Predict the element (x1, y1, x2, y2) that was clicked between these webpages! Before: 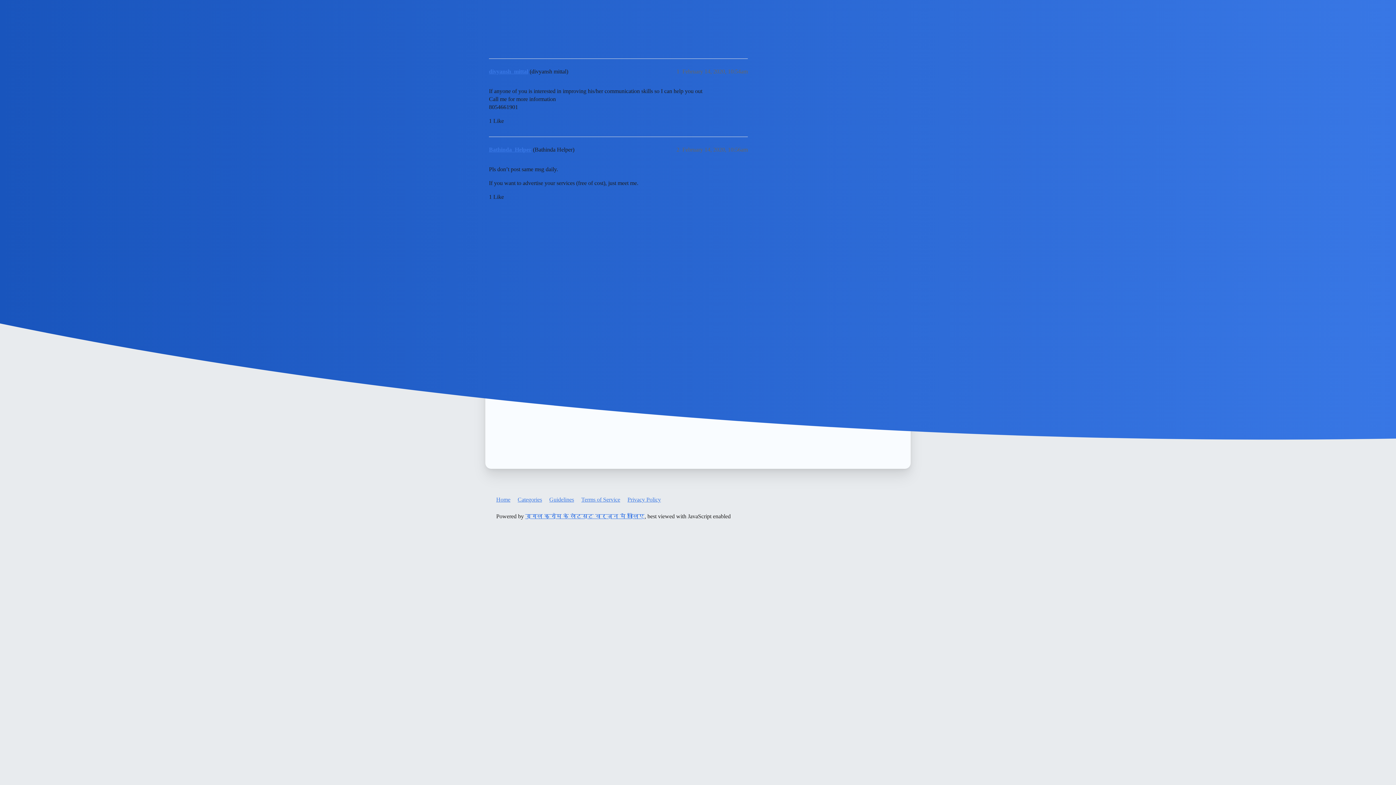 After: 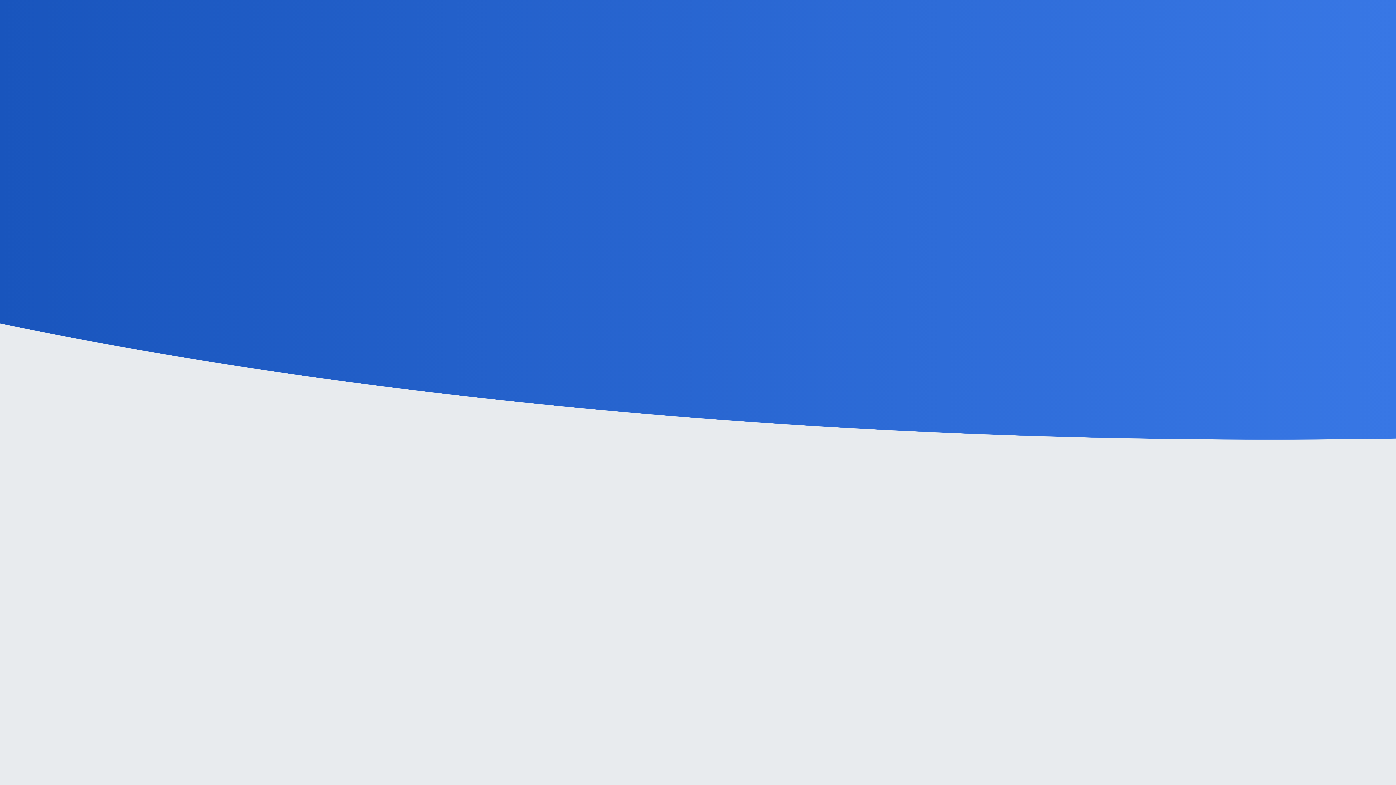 Action: bbox: (517, 493, 548, 506) label: Categories